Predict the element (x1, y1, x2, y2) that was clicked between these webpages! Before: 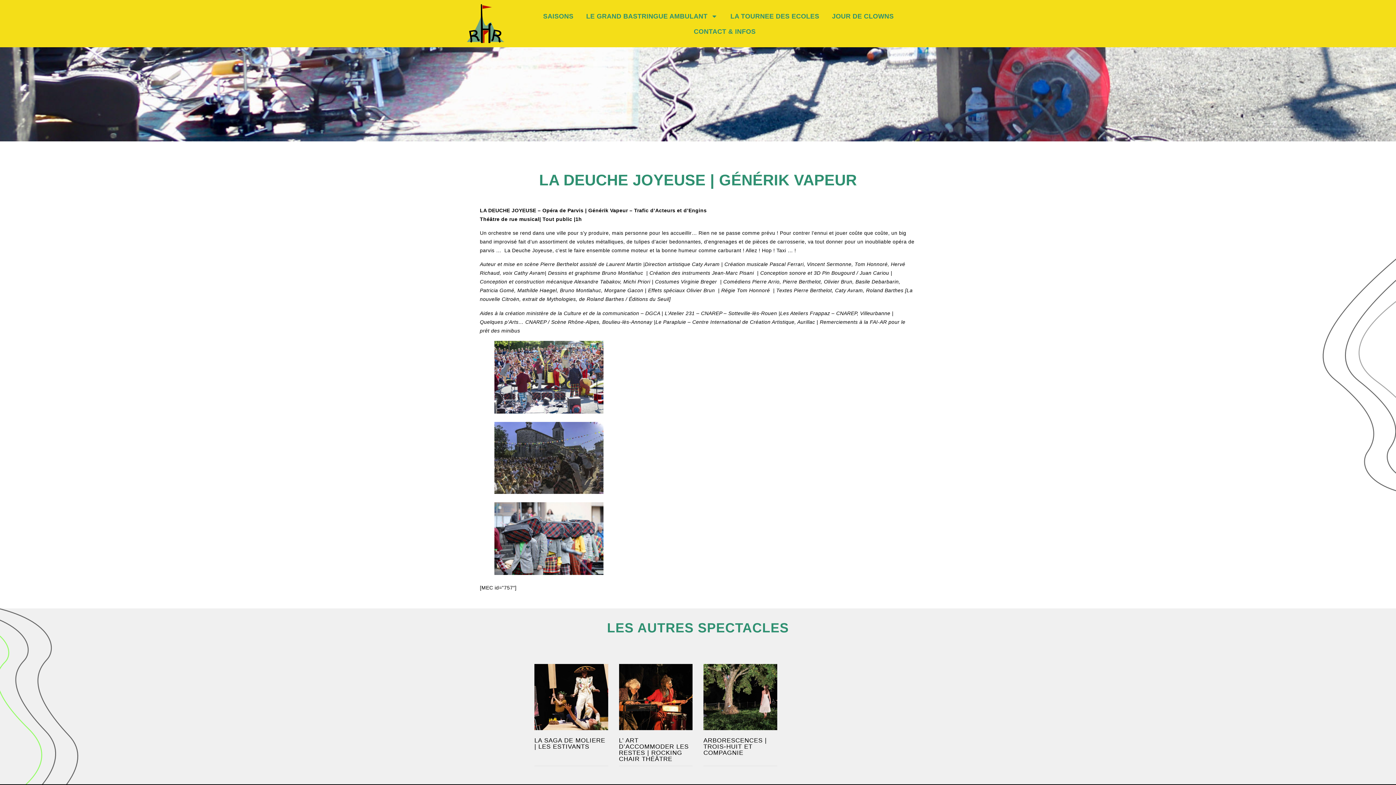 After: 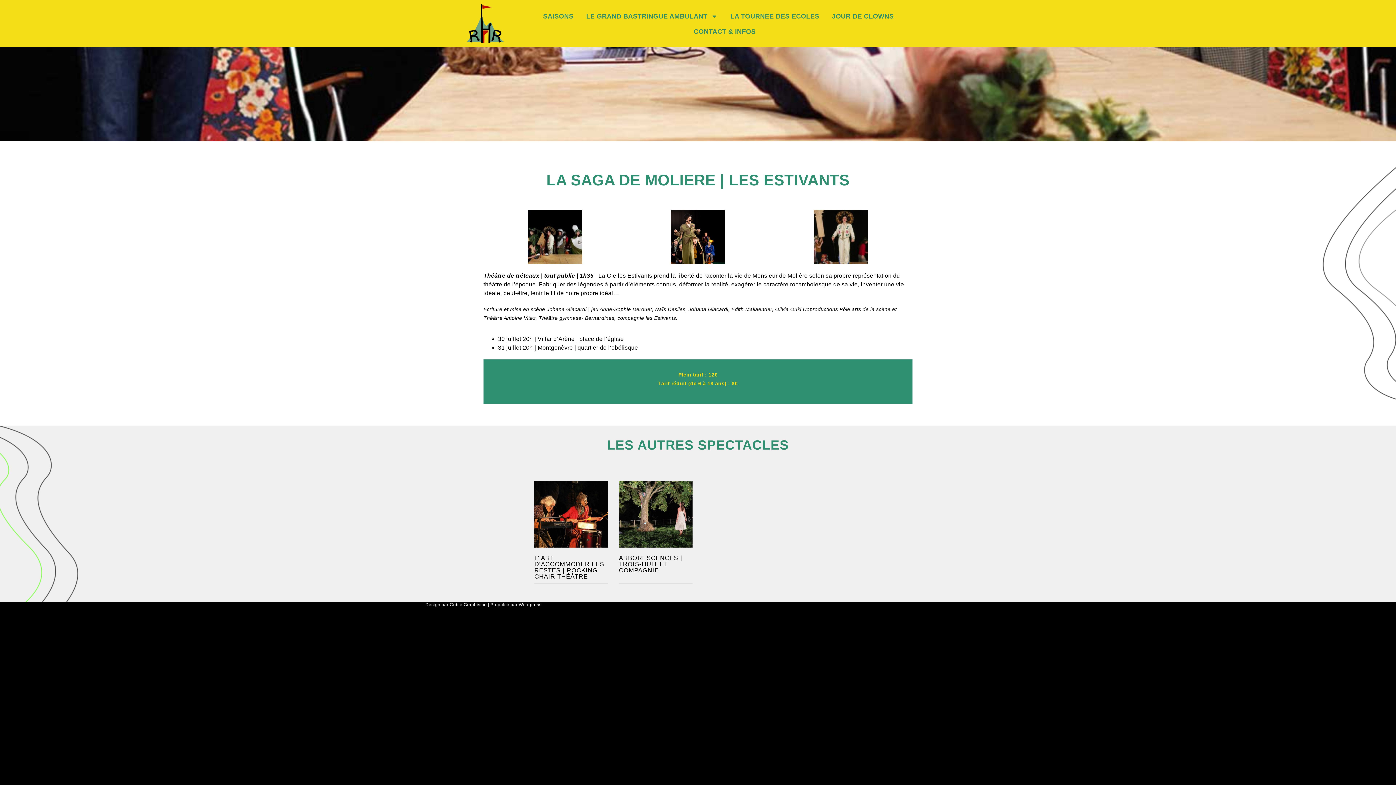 Action: bbox: (534, 664, 608, 730)